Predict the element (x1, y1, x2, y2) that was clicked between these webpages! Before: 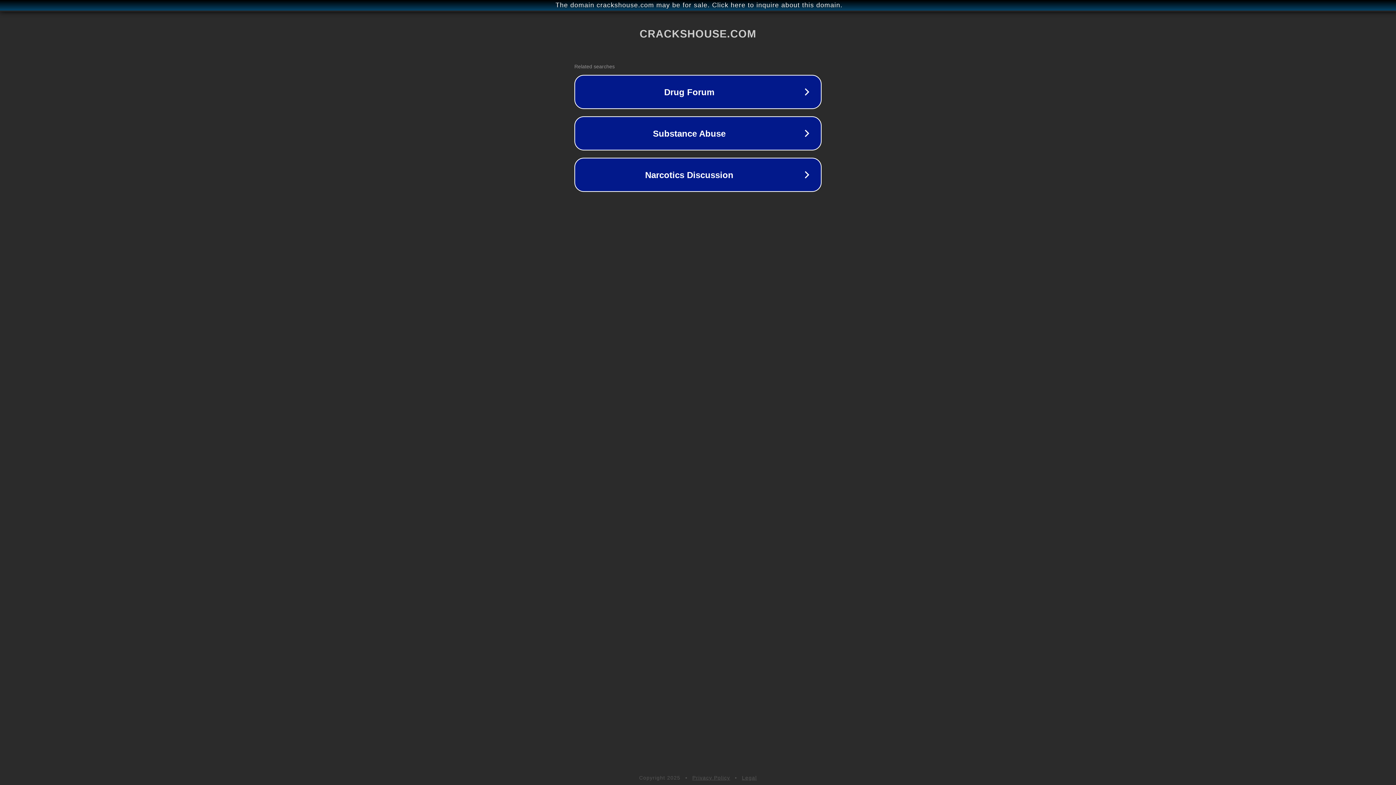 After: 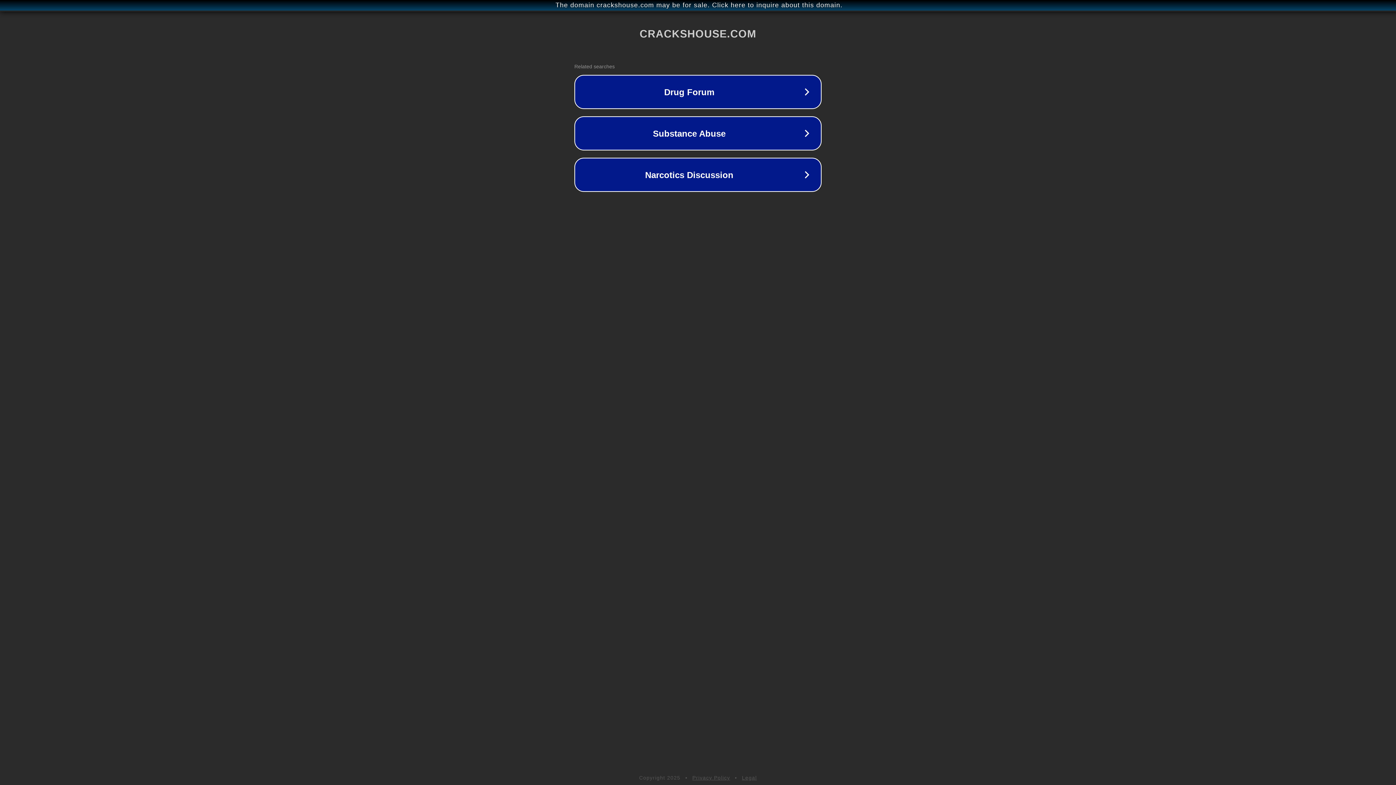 Action: bbox: (742, 775, 757, 781) label: Legal